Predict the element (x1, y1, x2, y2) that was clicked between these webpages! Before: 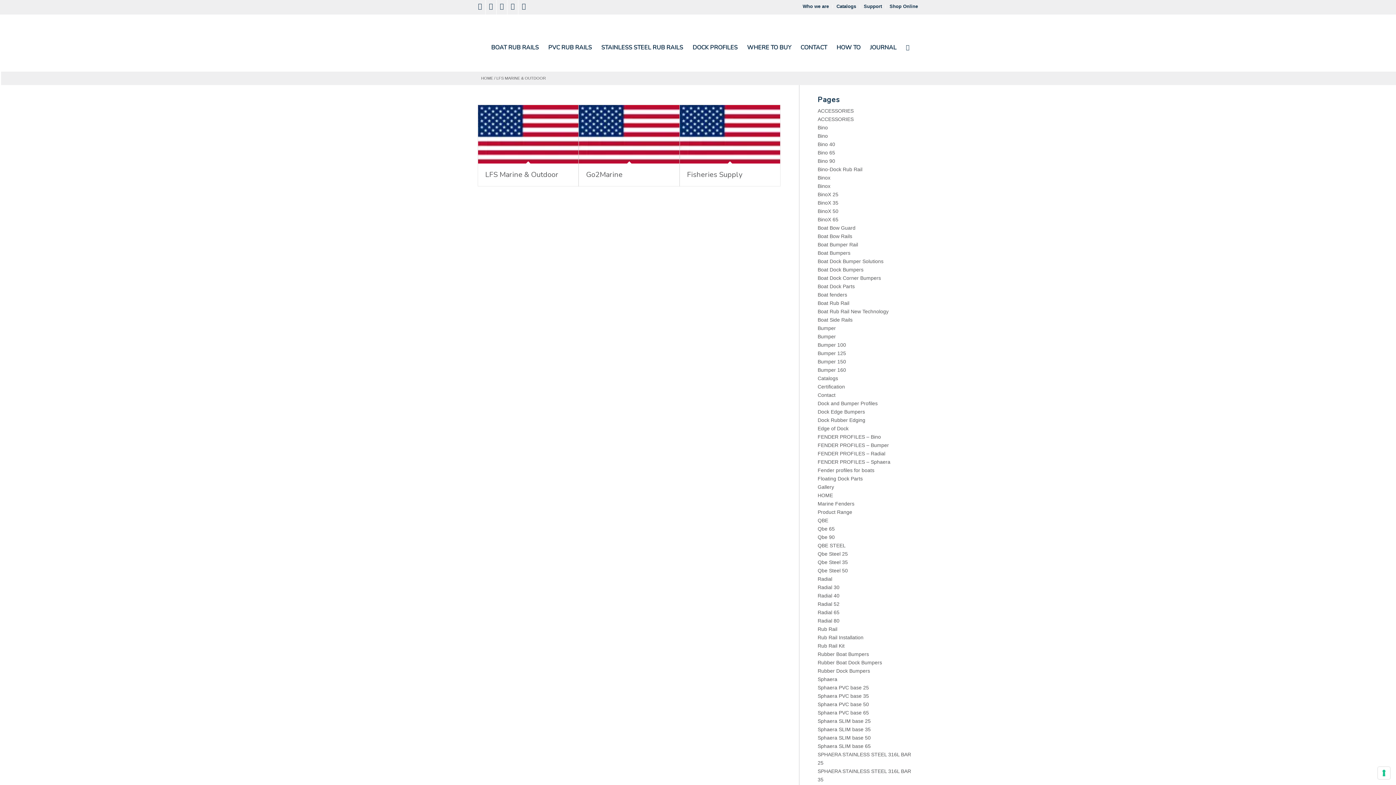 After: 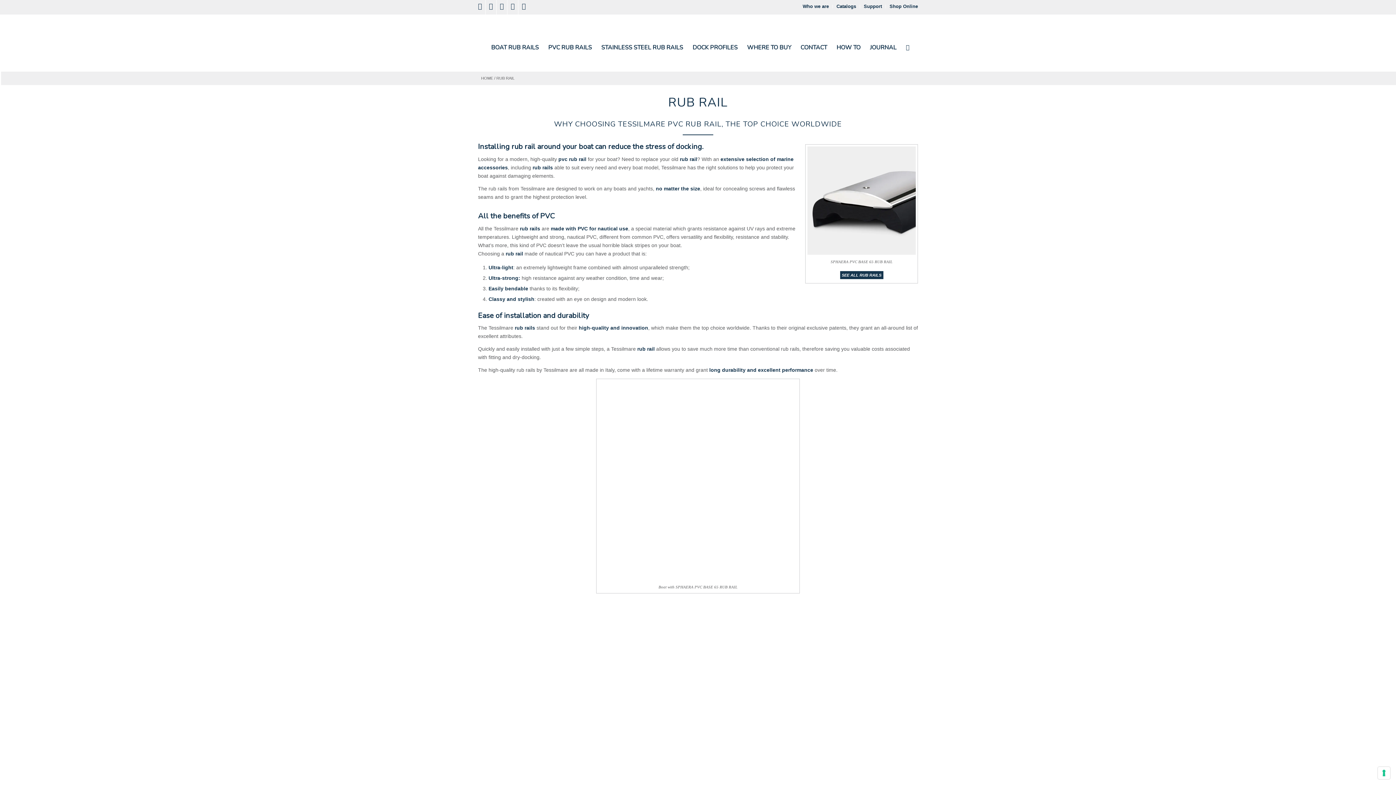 Action: bbox: (817, 626, 837, 632) label: Rub Rail